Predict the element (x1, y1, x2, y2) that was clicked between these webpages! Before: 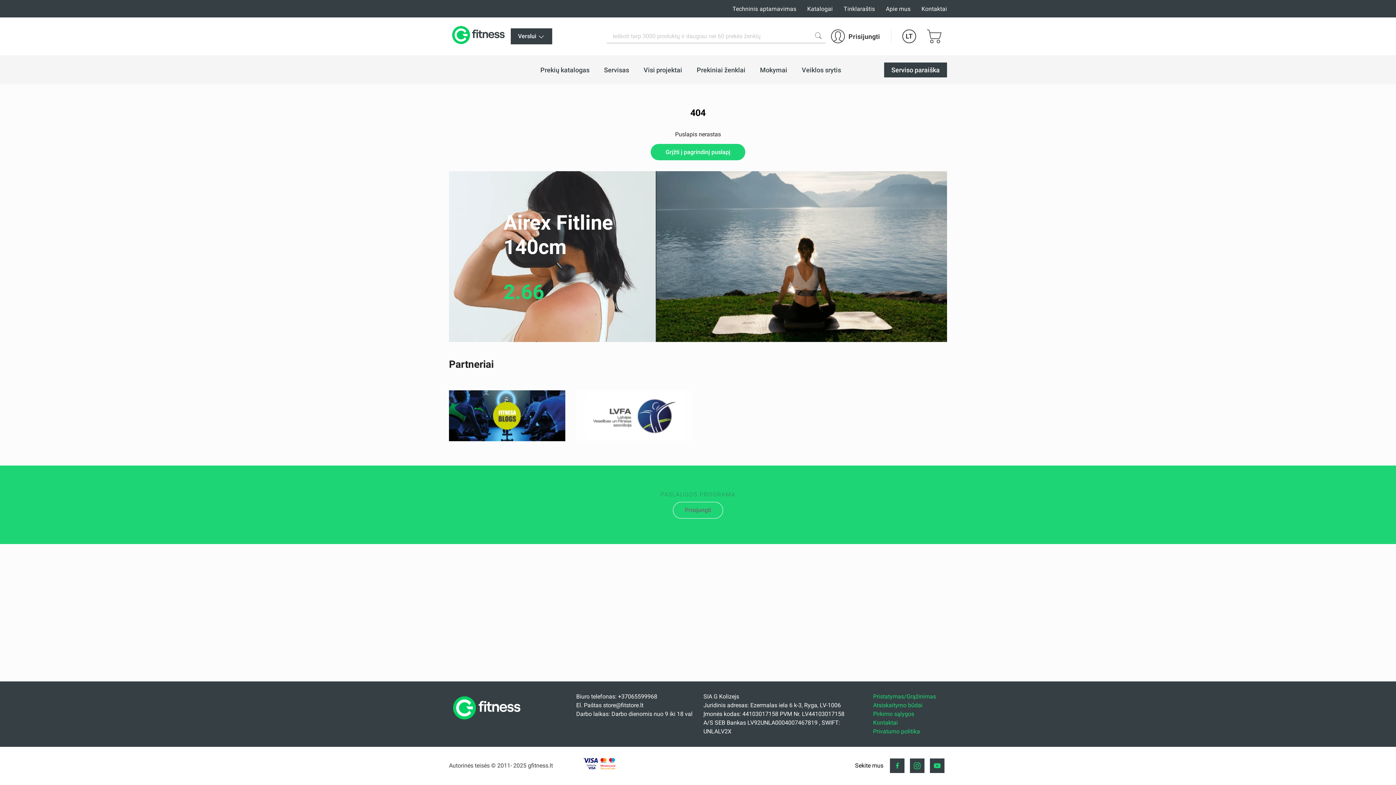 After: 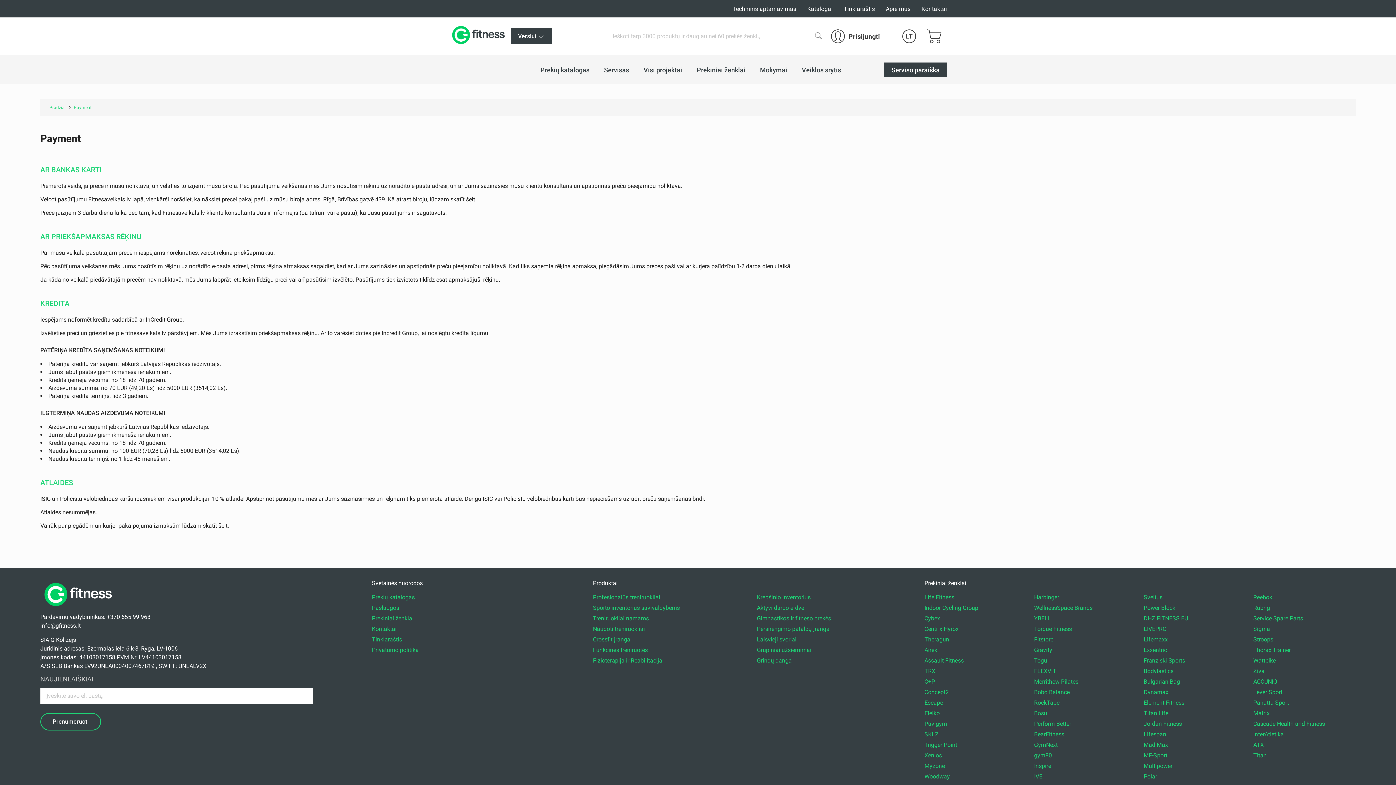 Action: bbox: (873, 702, 922, 709) label: Atsiskaitymo būdai